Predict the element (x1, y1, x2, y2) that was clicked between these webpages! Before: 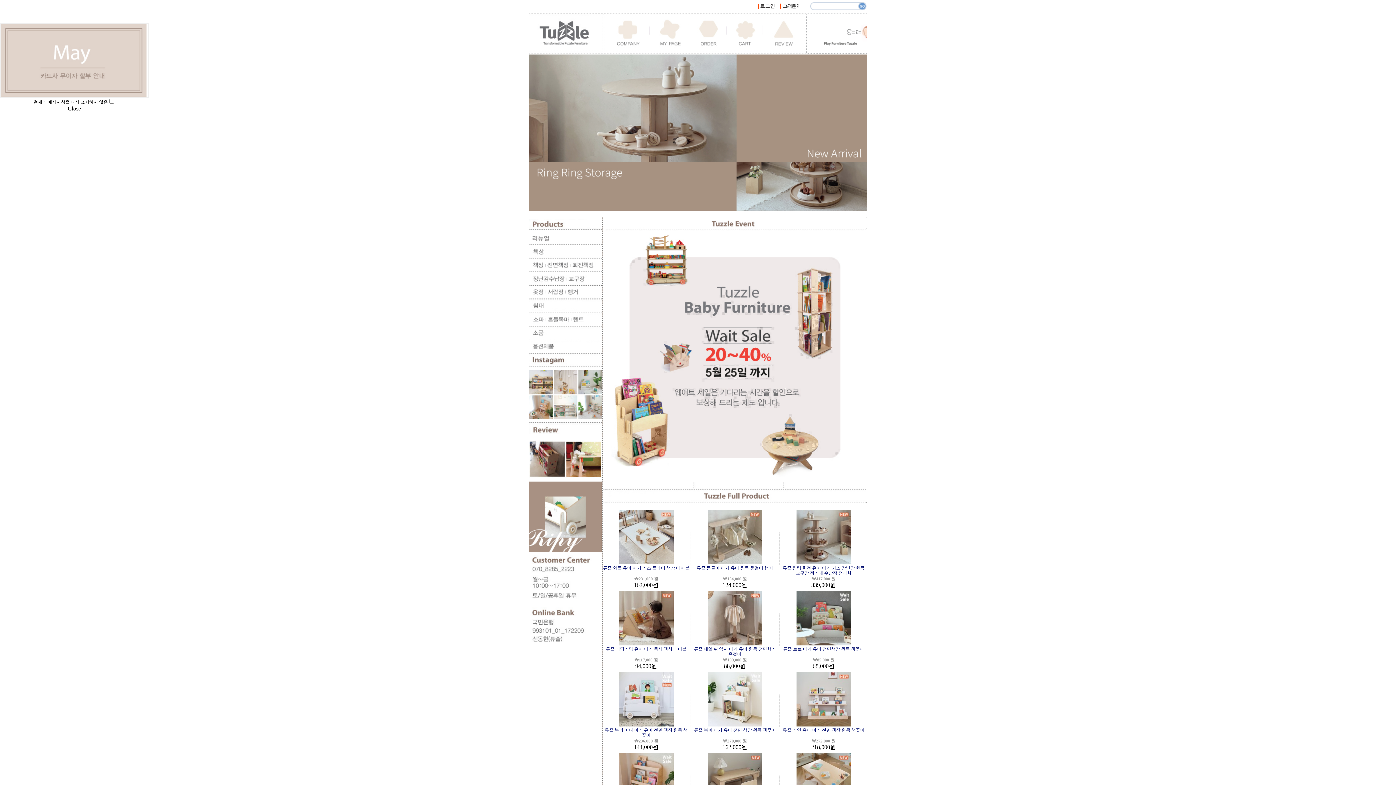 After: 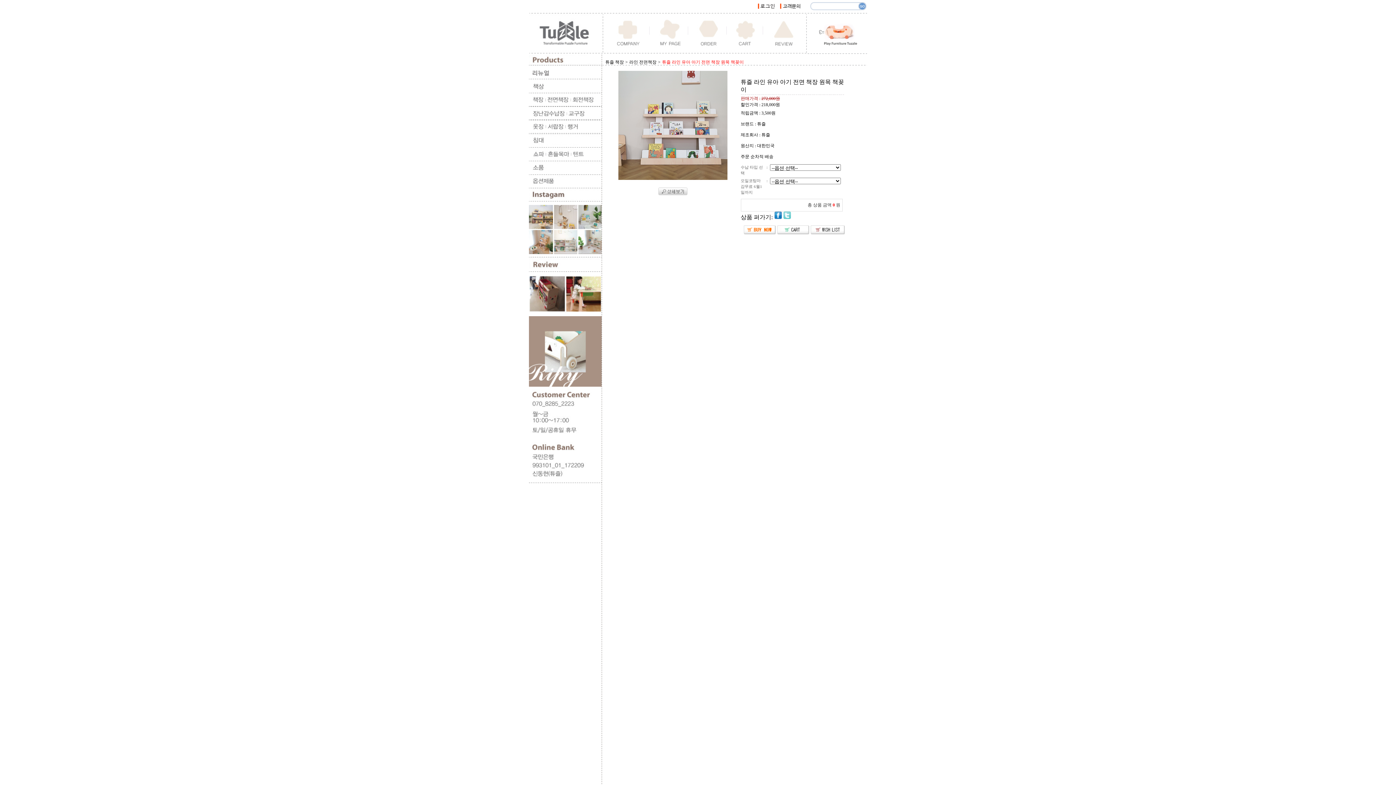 Action: label: 튜즐 라인 유아 아기 전면 책장 원목 책꽂이 bbox: (782, 726, 864, 733)